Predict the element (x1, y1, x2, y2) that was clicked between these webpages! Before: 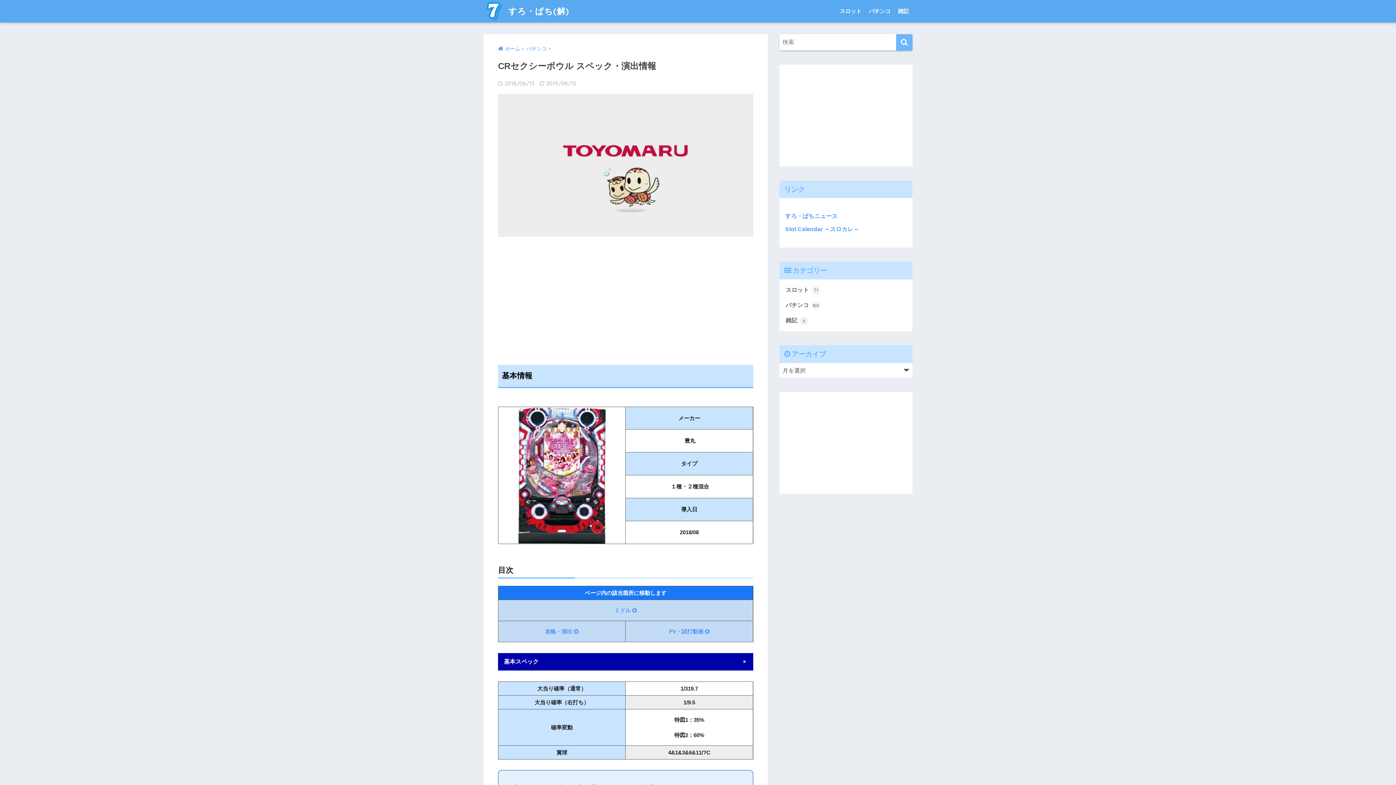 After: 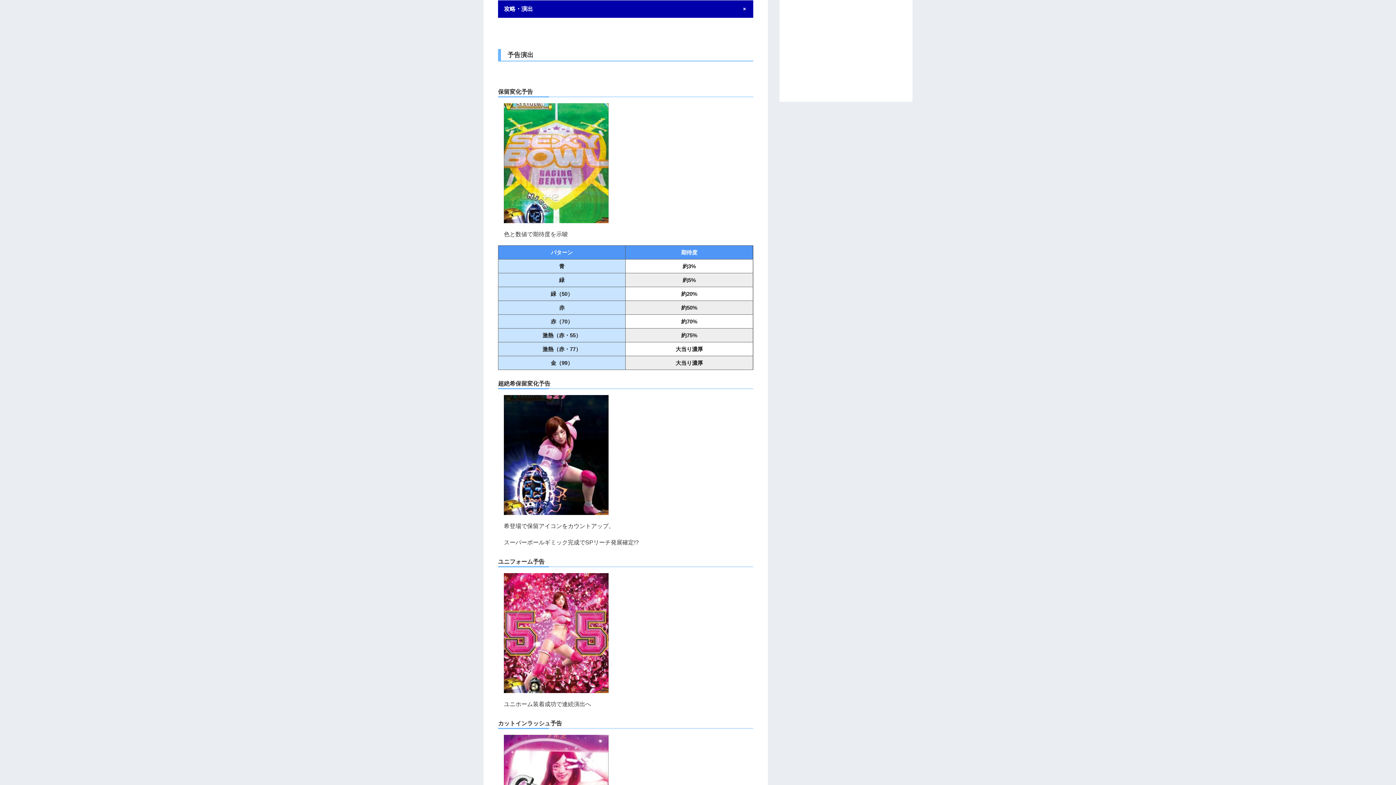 Action: label: 攻略・演出  bbox: (498, 621, 625, 642)